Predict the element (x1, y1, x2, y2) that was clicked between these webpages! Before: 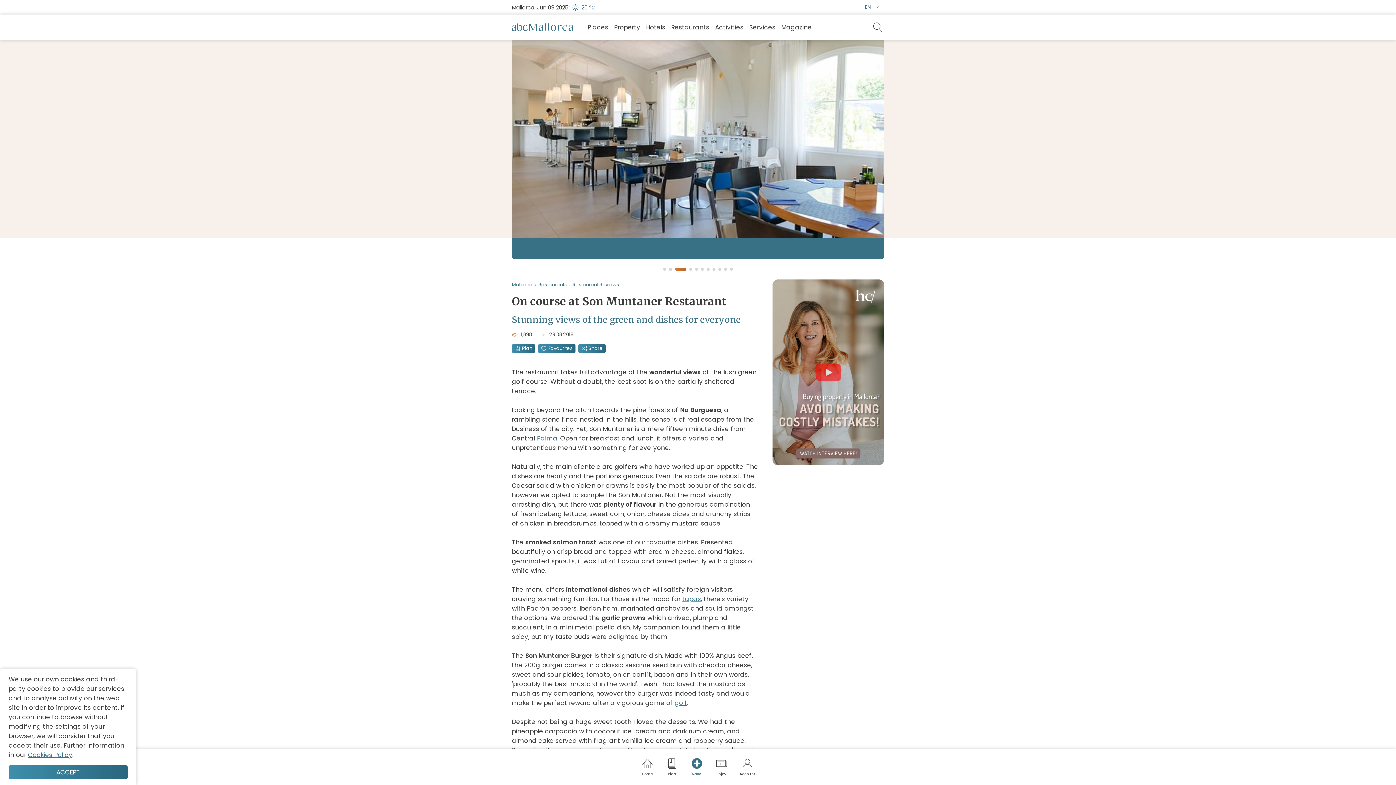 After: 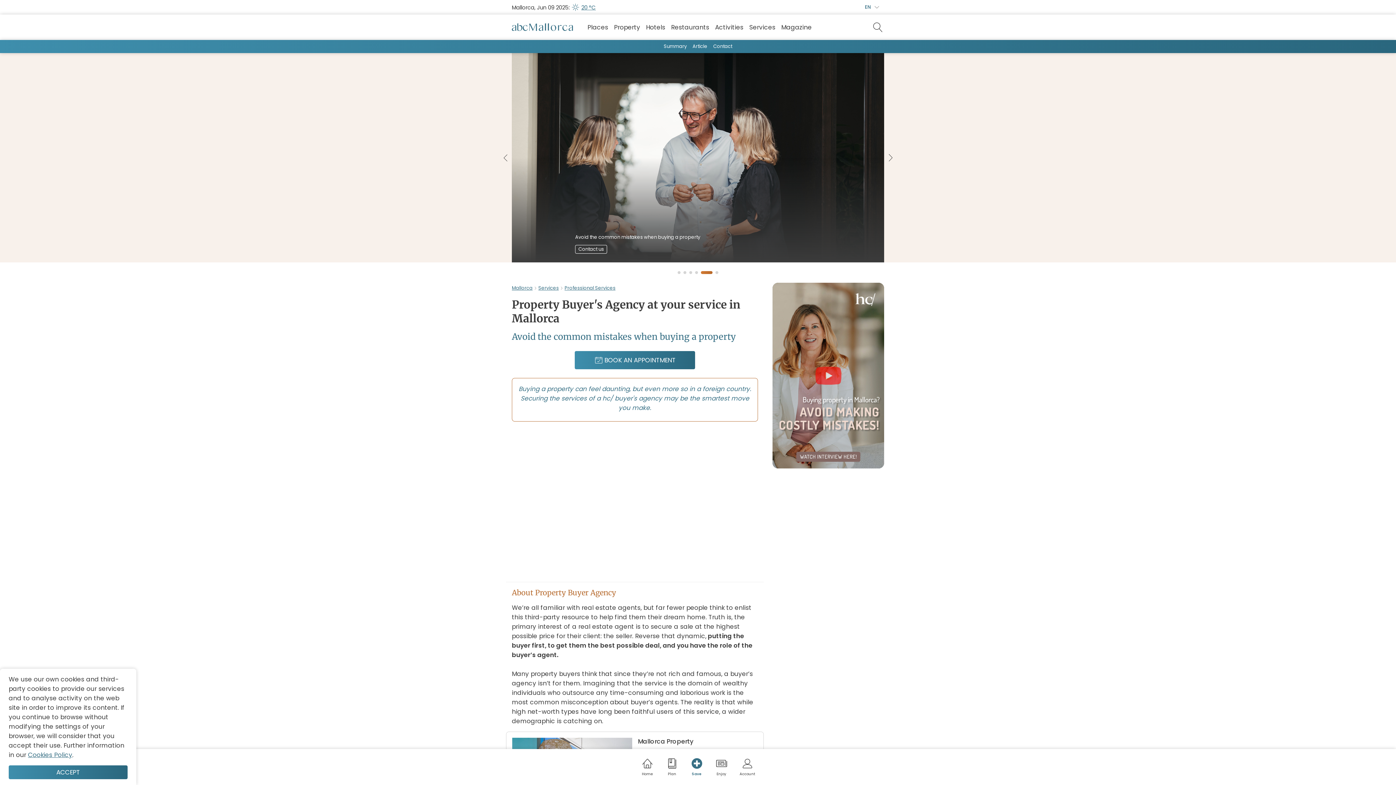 Action: bbox: (772, 458, 884, 467)